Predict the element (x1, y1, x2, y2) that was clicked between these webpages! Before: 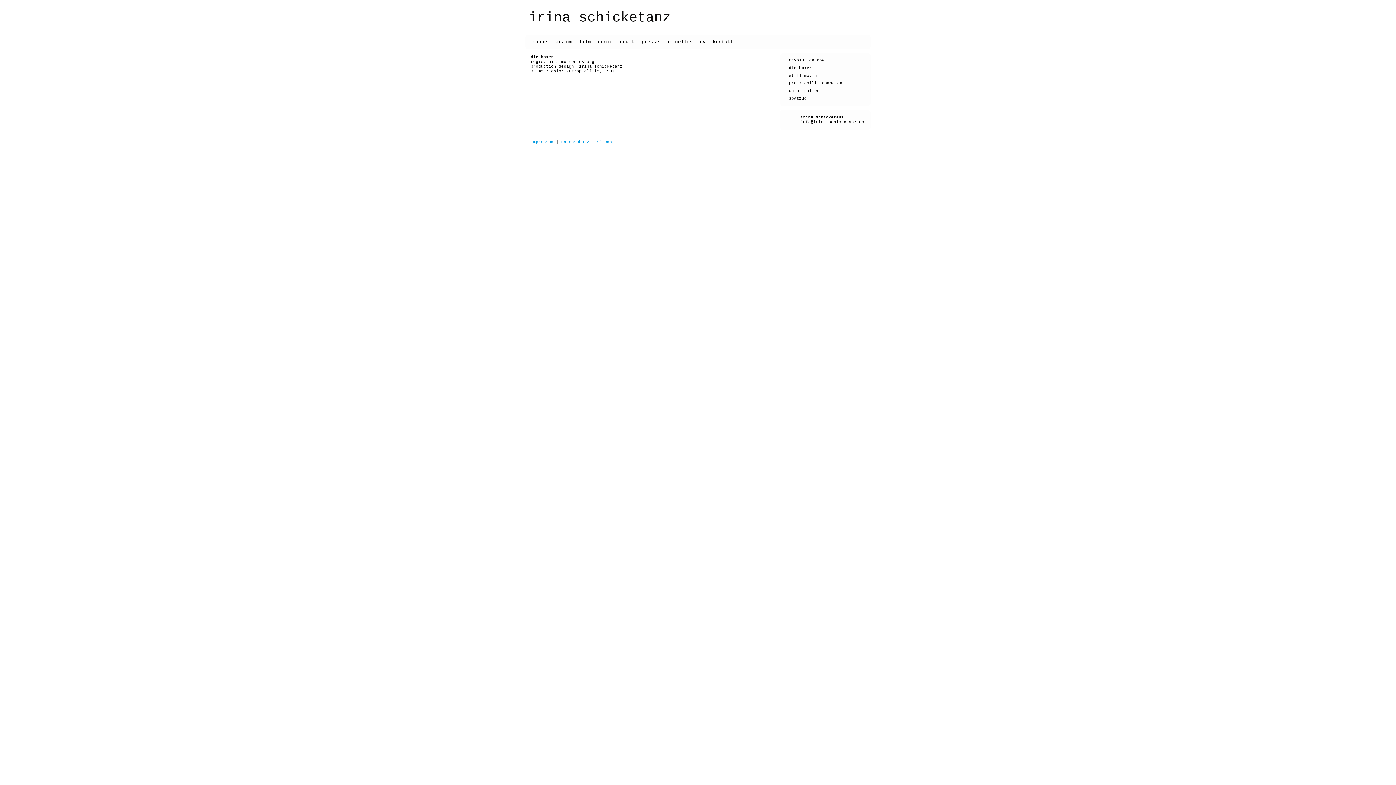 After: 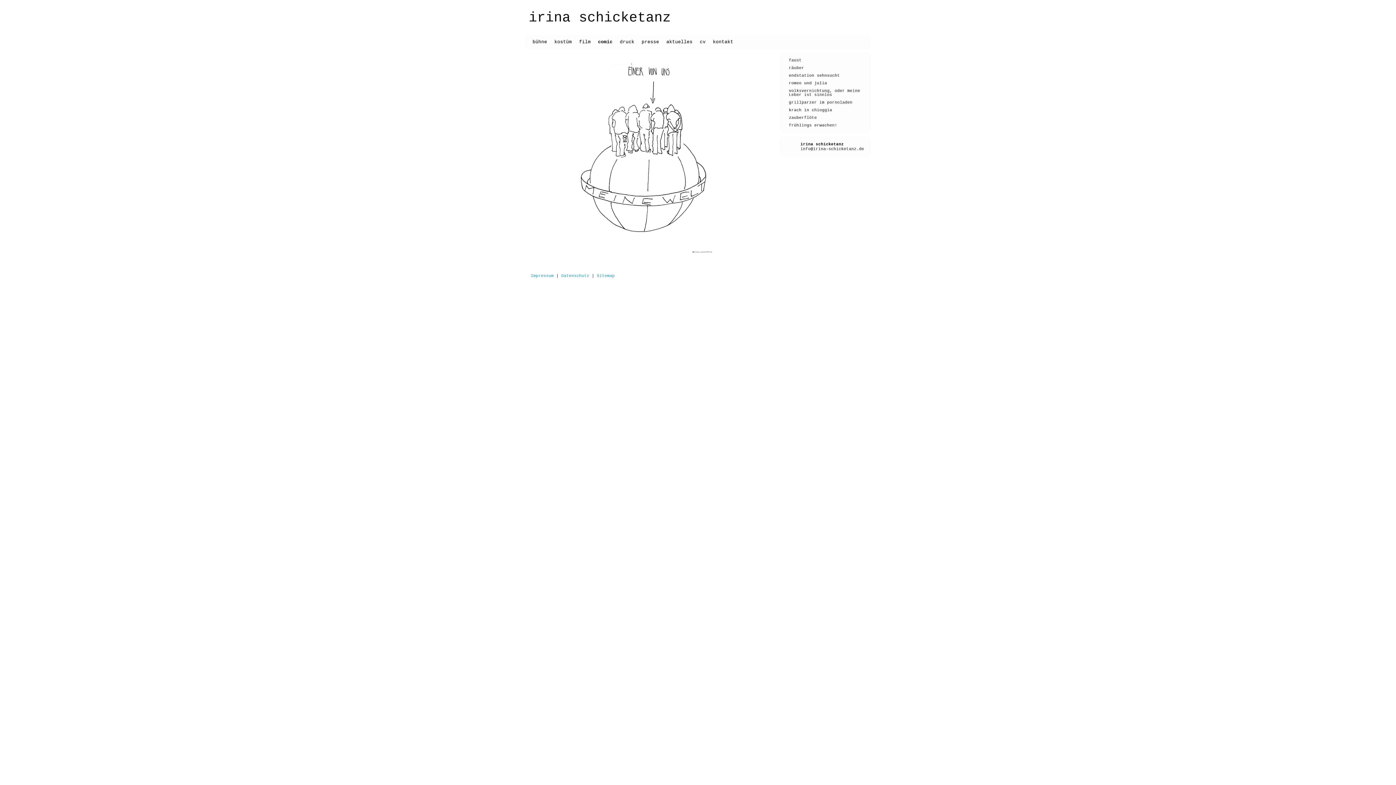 Action: bbox: (594, 38, 616, 45) label: comic